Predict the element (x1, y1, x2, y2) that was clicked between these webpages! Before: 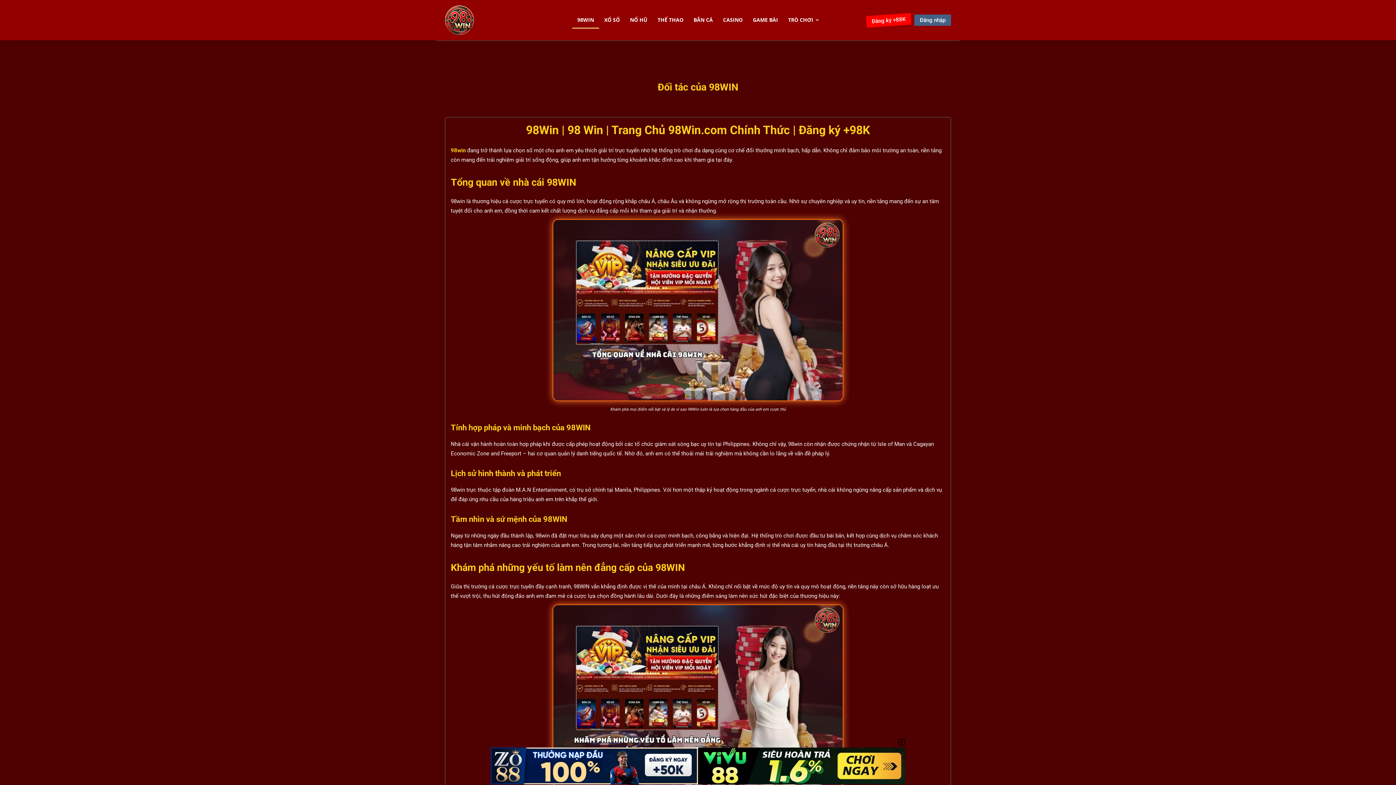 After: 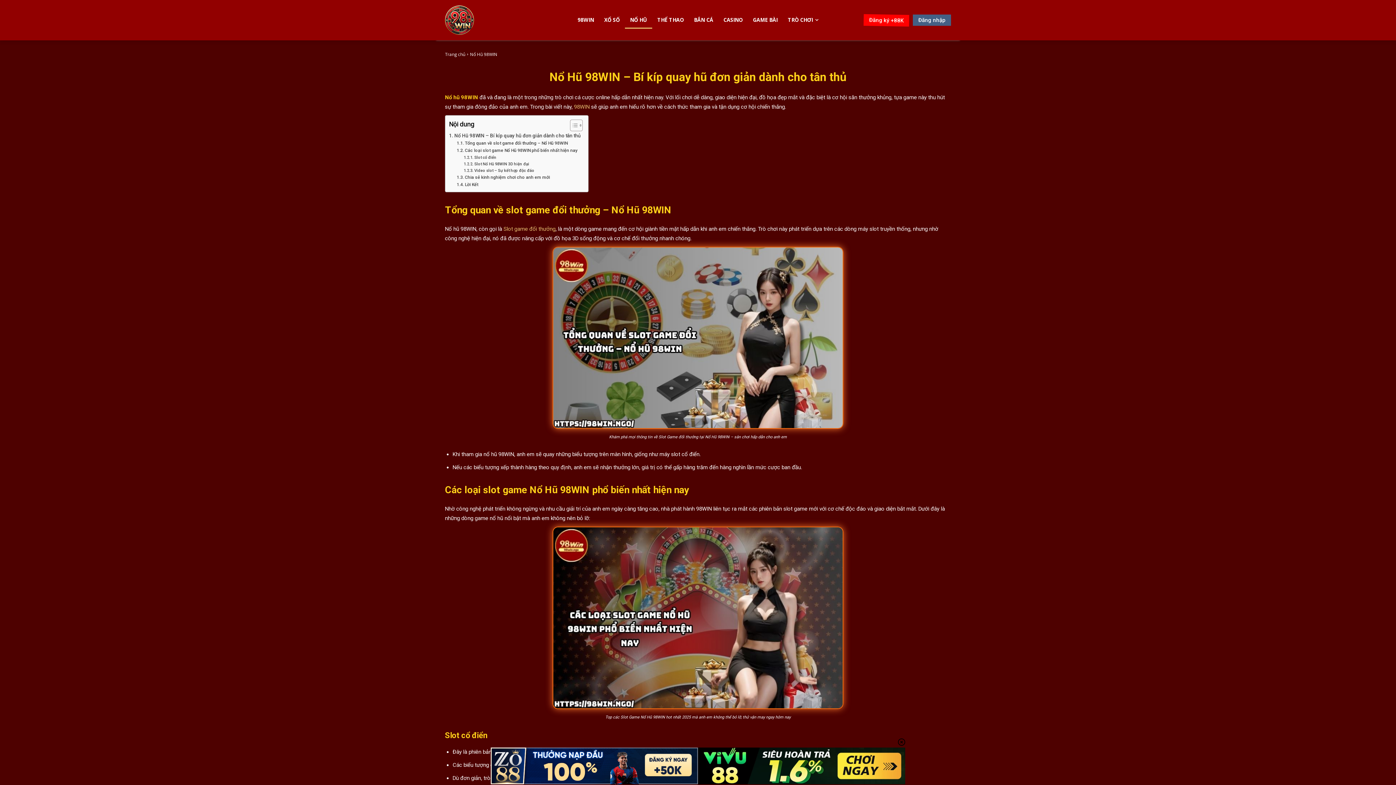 Action: label: NỔ HŨ bbox: (625, 11, 652, 28)